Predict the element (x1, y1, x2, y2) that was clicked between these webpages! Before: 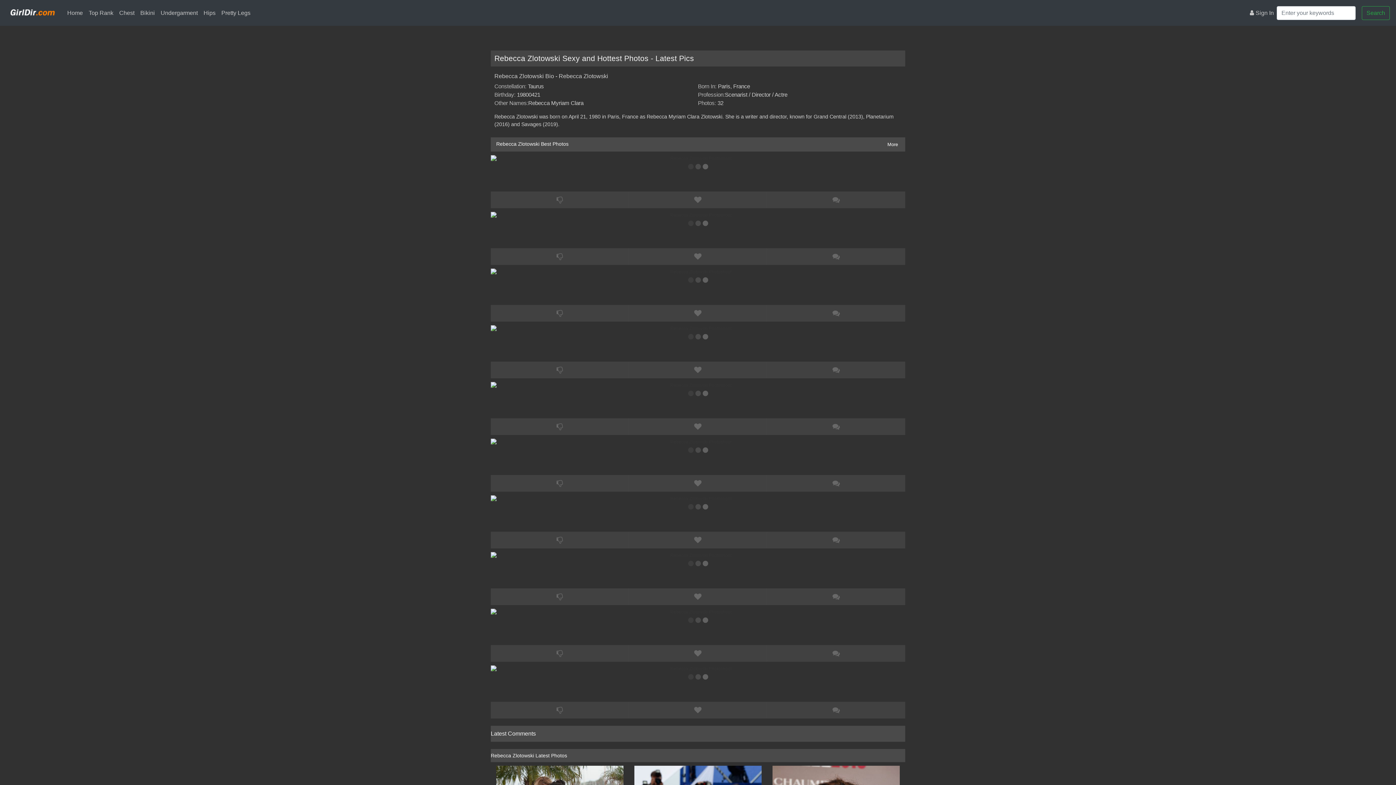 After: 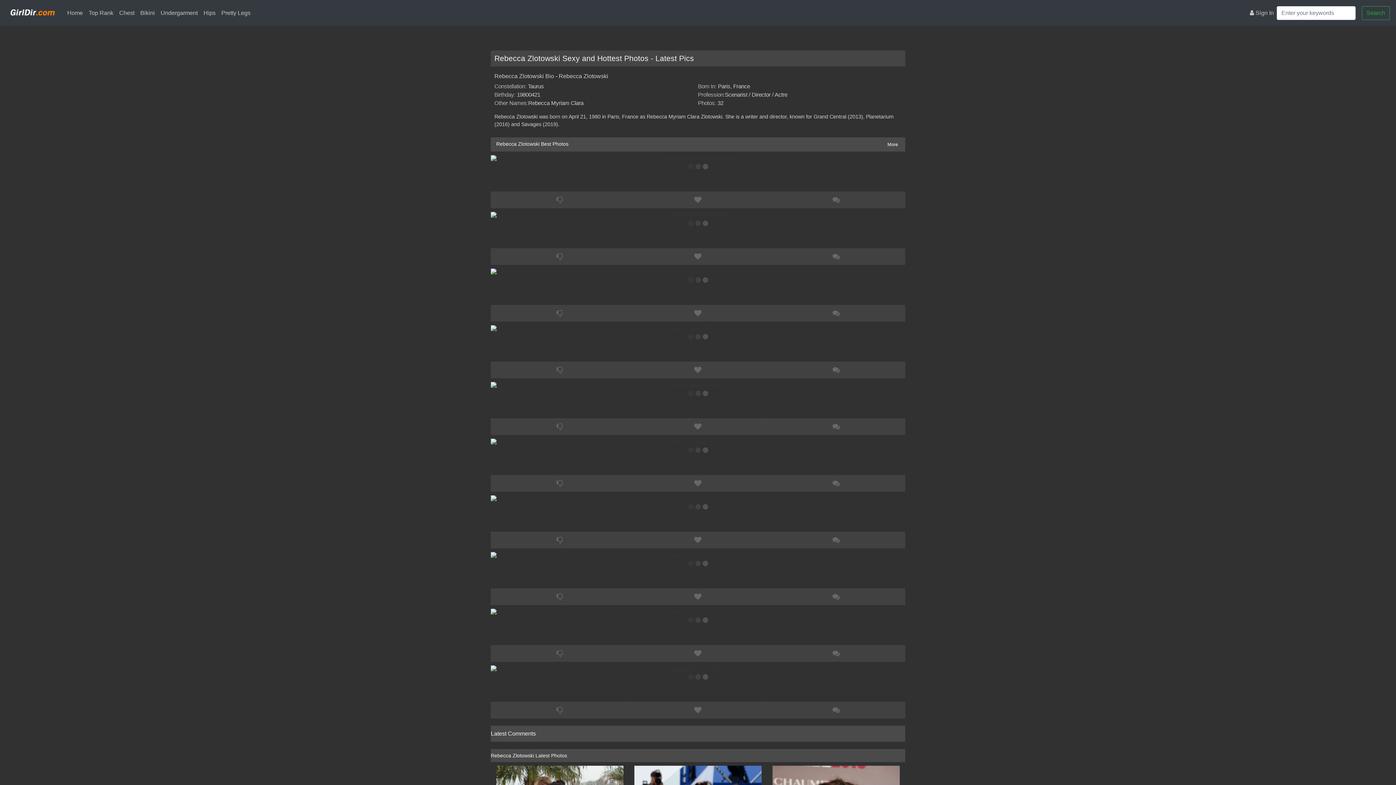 Action: bbox: (490, 665, 905, 702)